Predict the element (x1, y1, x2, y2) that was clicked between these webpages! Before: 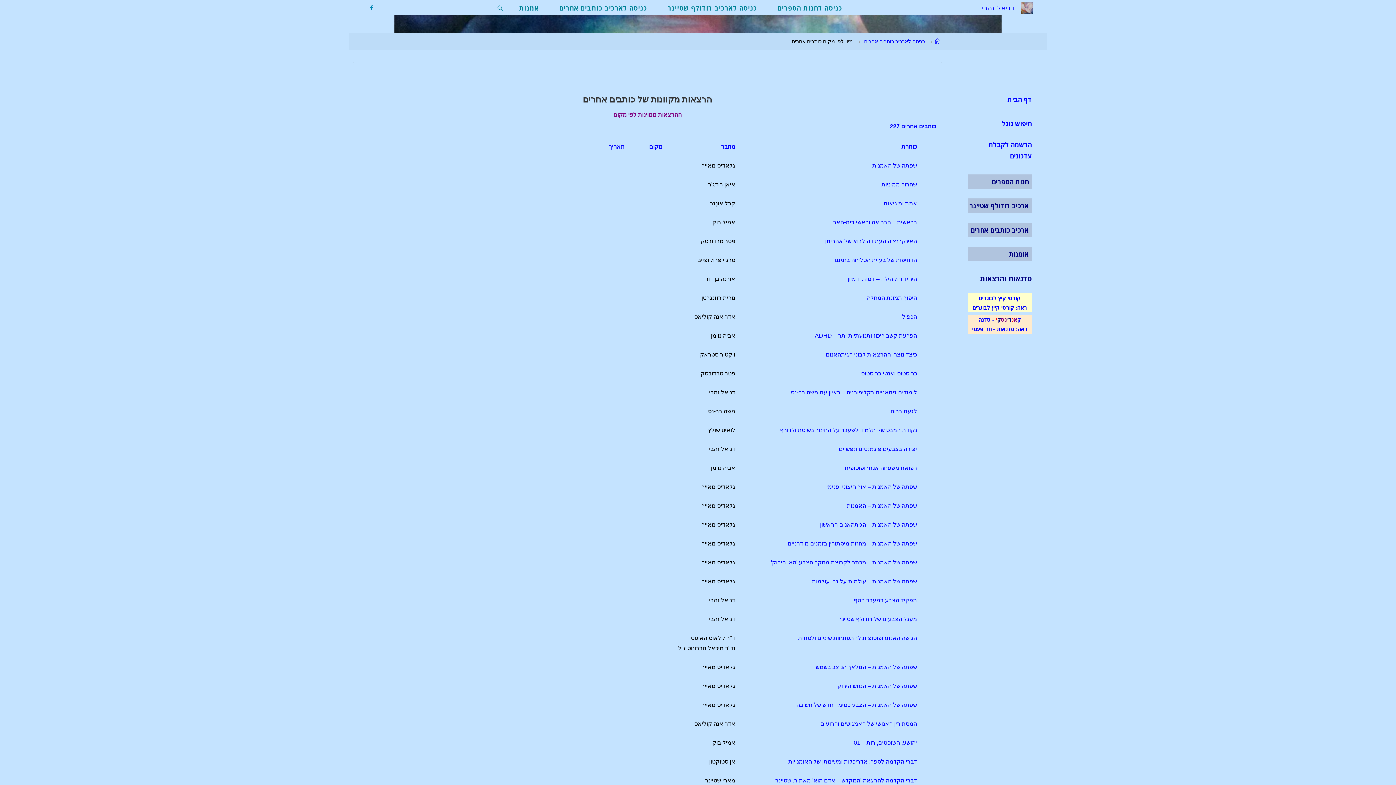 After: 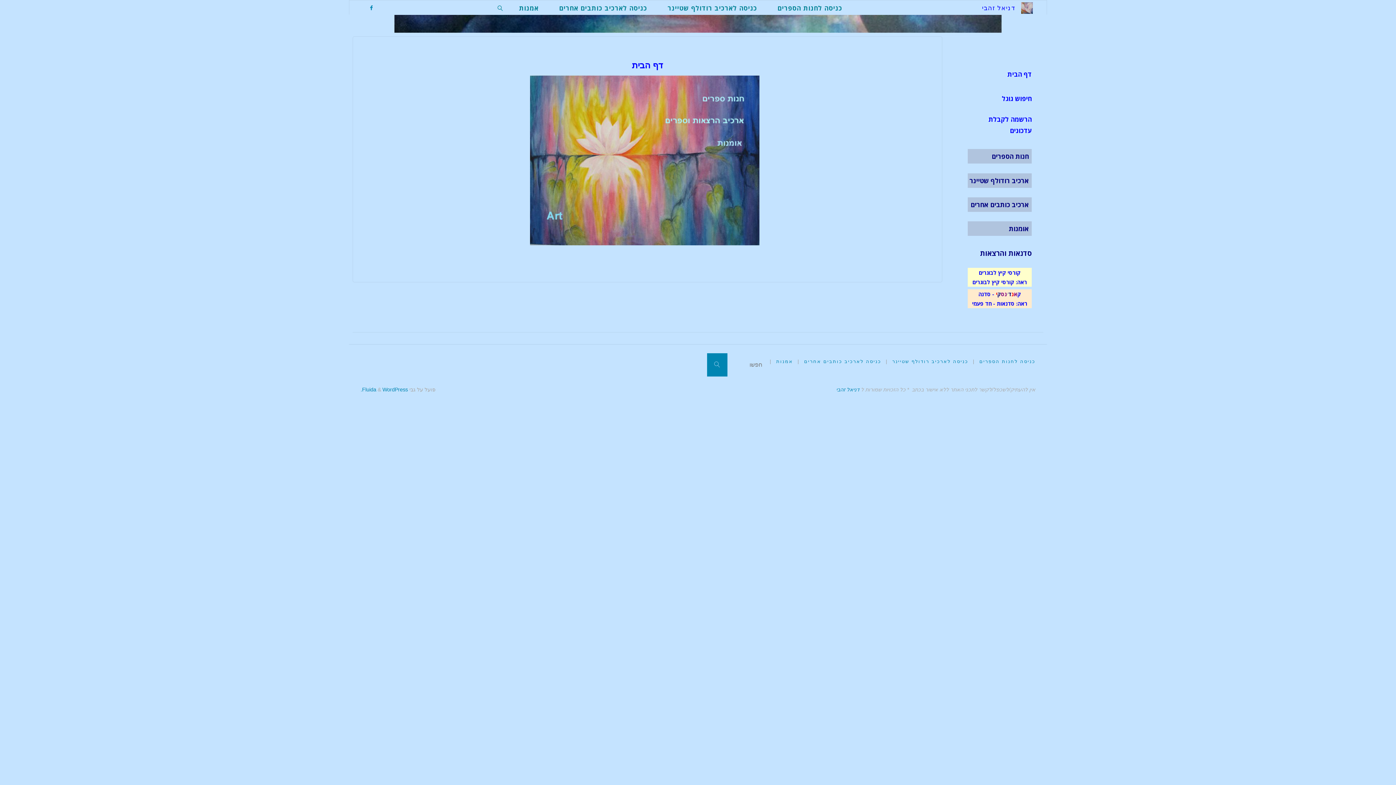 Action: label: דף הבית bbox: (1007, 95, 1032, 104)